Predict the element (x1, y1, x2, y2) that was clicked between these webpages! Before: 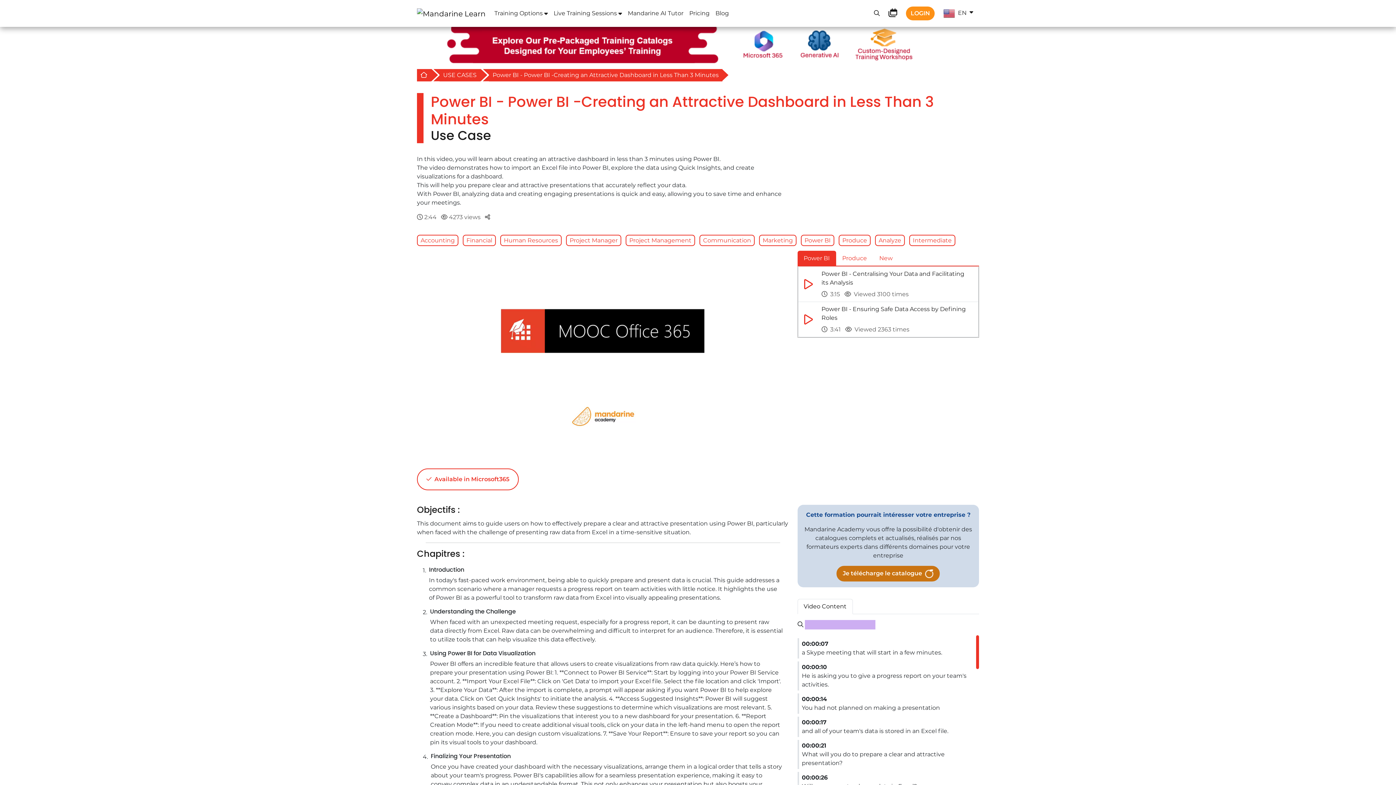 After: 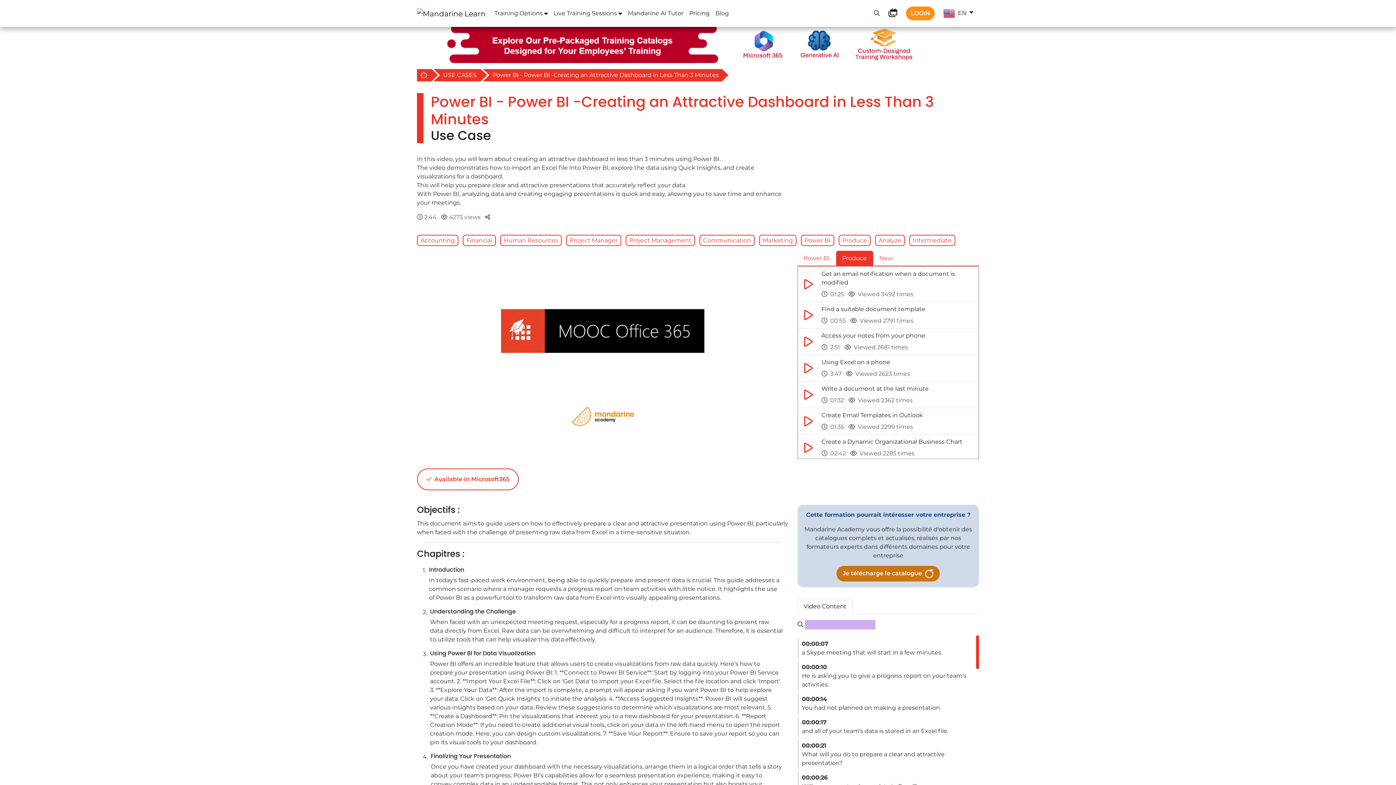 Action: bbox: (836, 250, 873, 266) label: Produce